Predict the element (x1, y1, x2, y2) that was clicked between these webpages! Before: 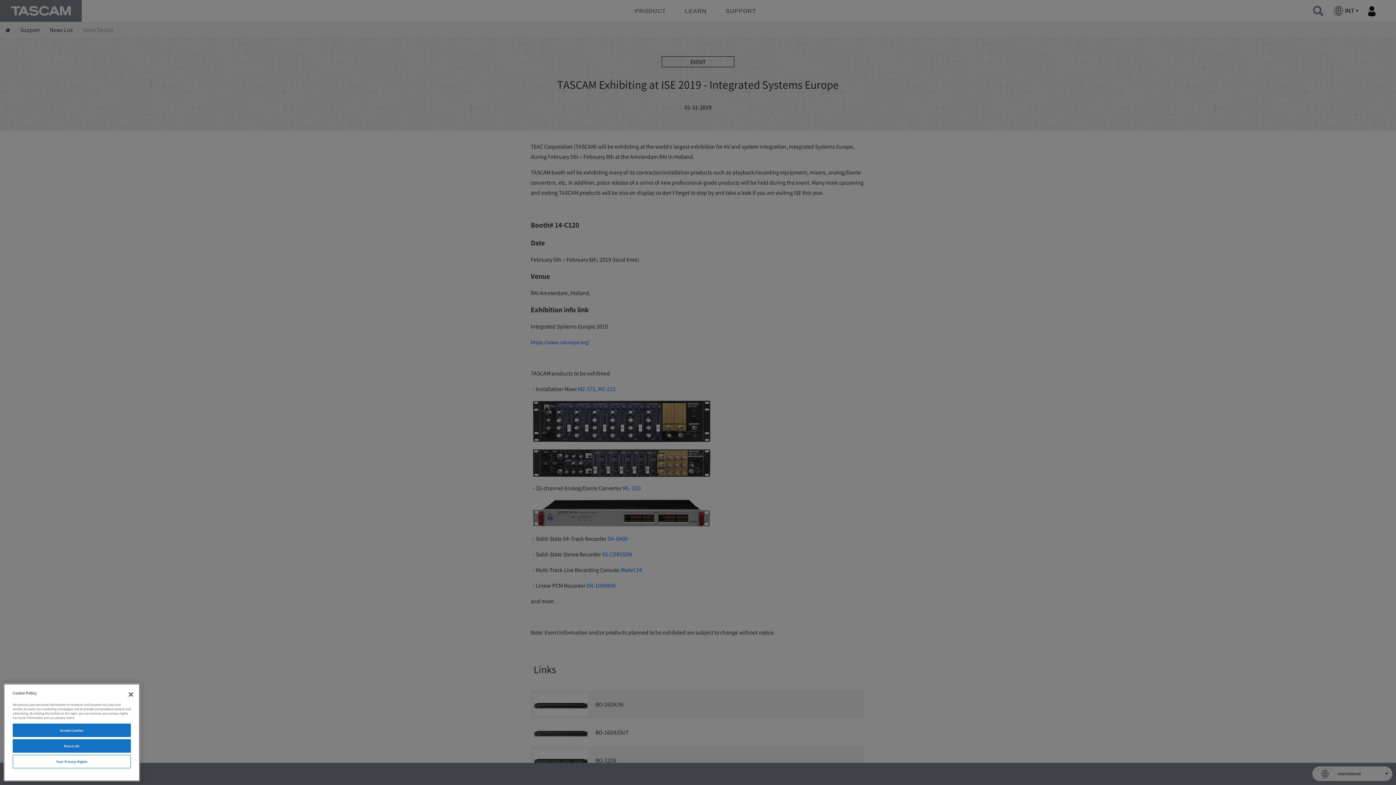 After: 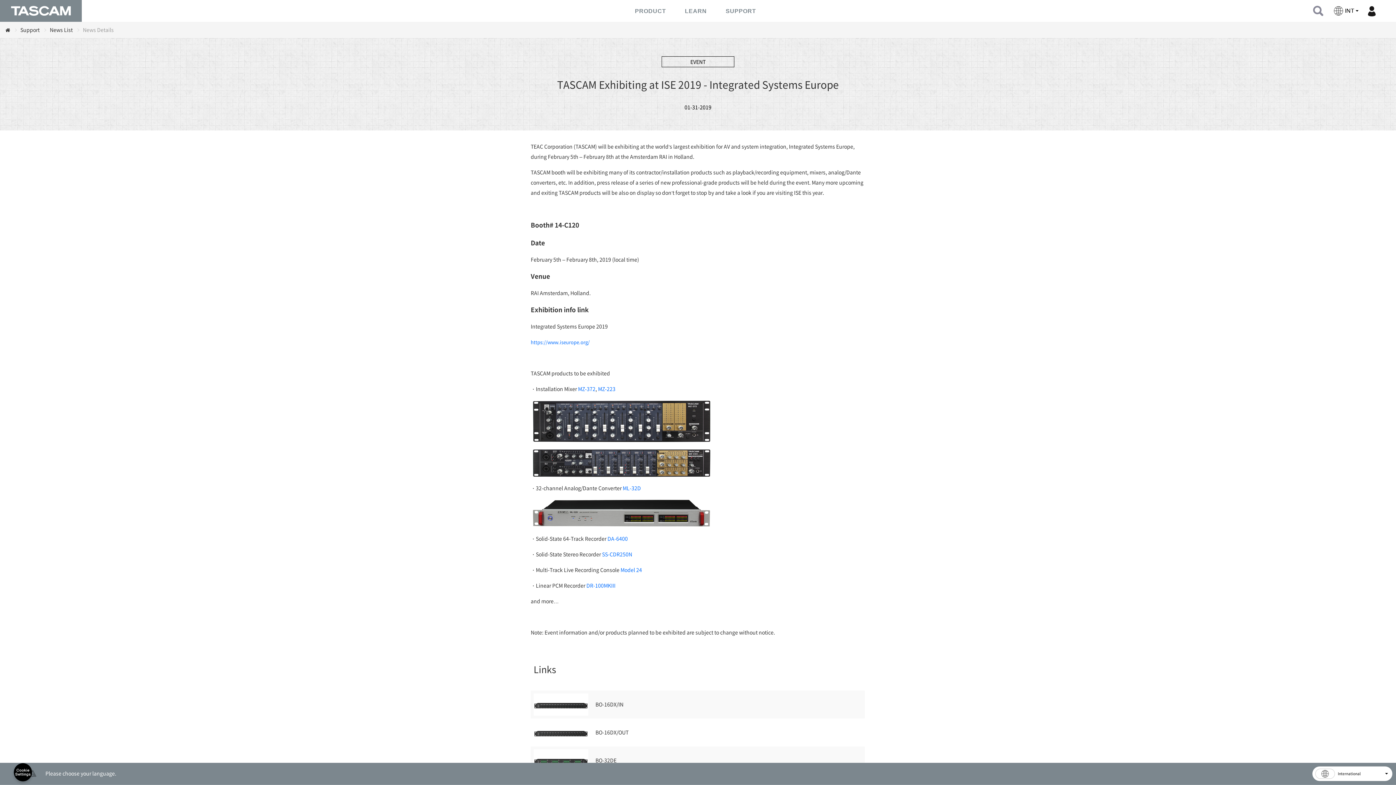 Action: bbox: (122, 686, 138, 702) label: Close